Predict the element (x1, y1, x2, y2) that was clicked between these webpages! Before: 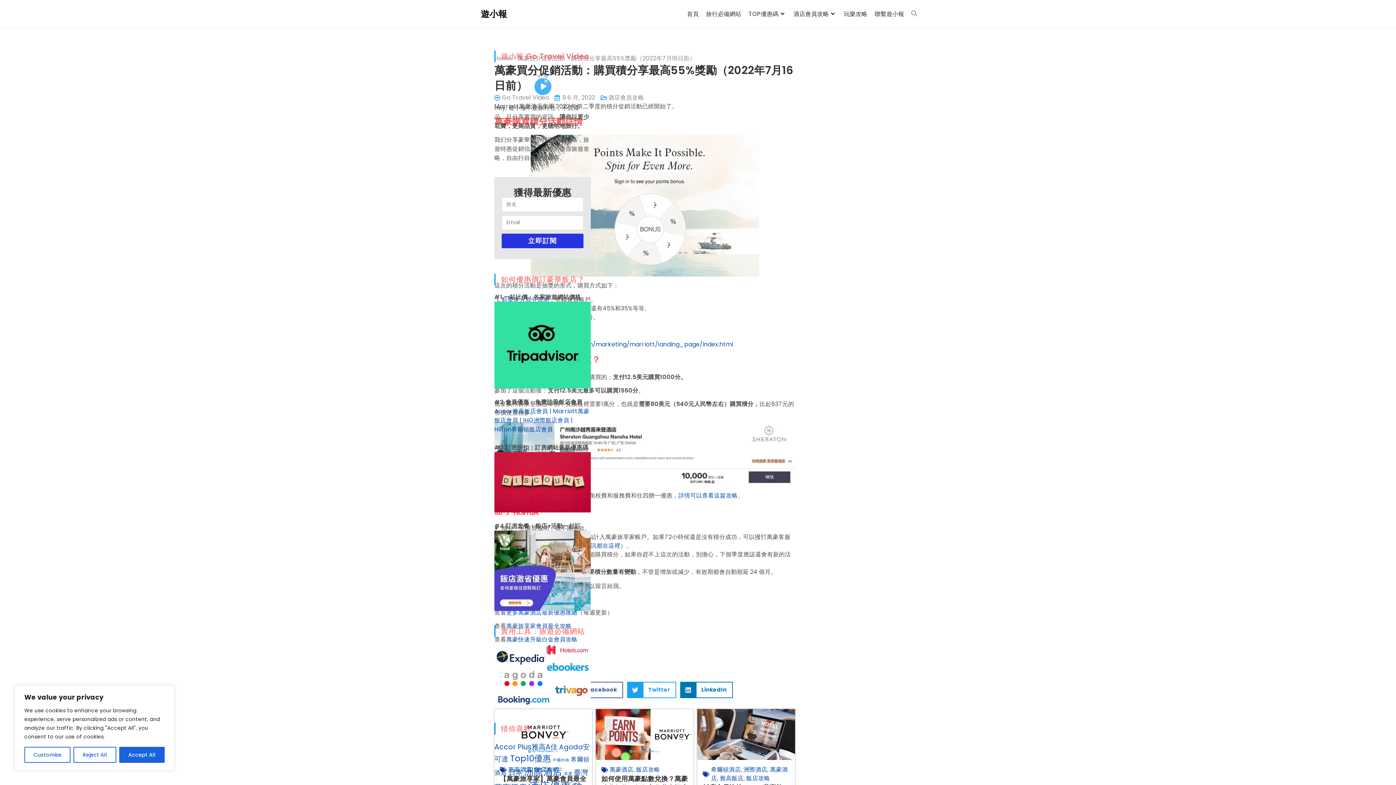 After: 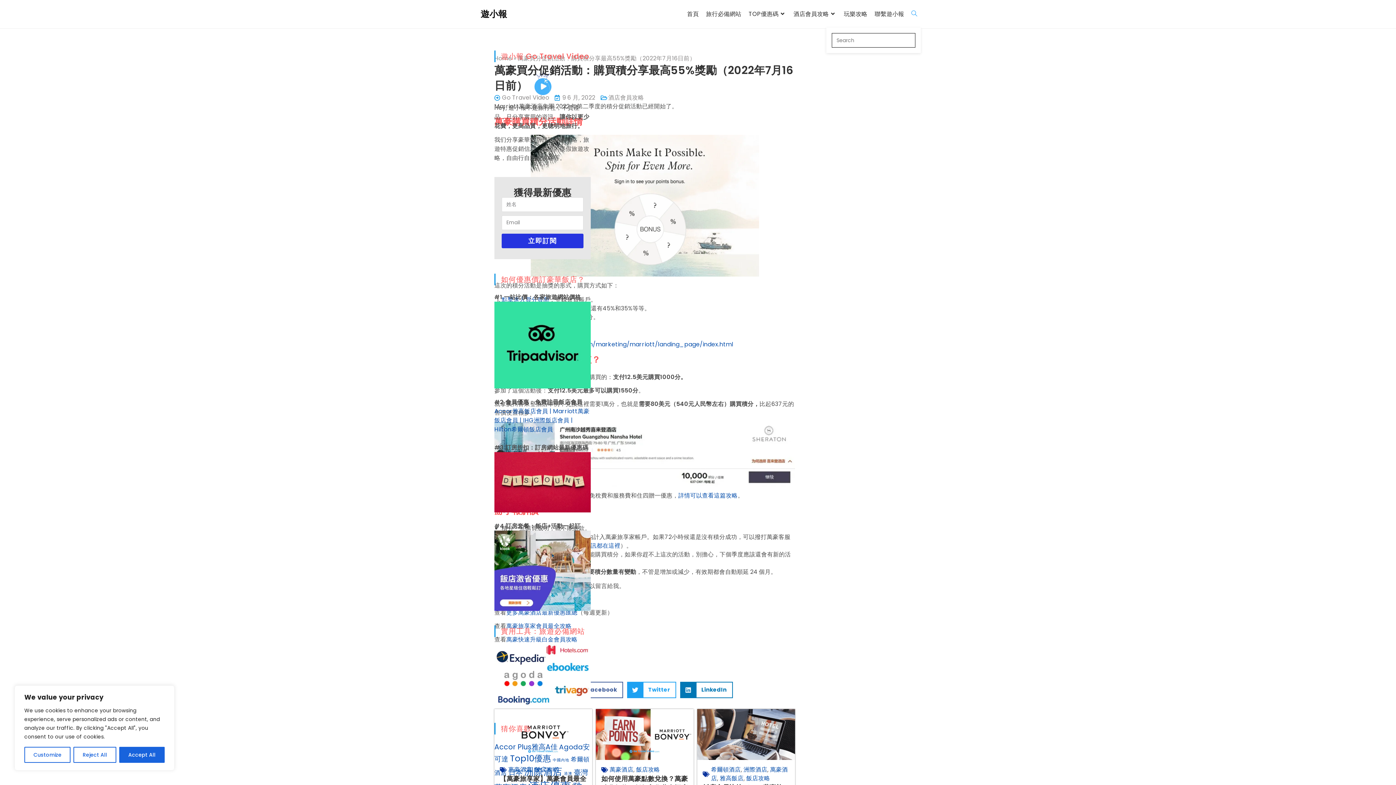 Action: bbox: (908, 0, 921, 27) label: Toggle website search